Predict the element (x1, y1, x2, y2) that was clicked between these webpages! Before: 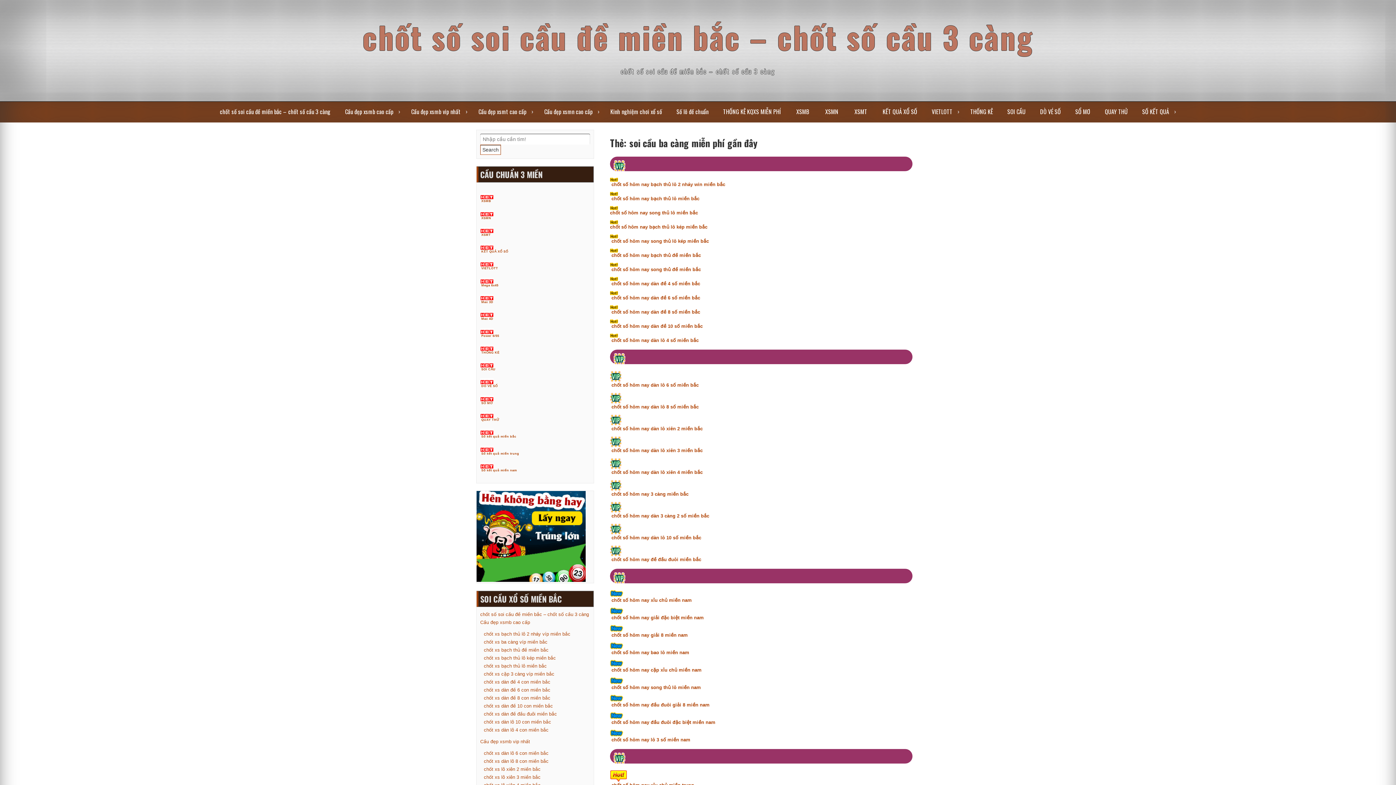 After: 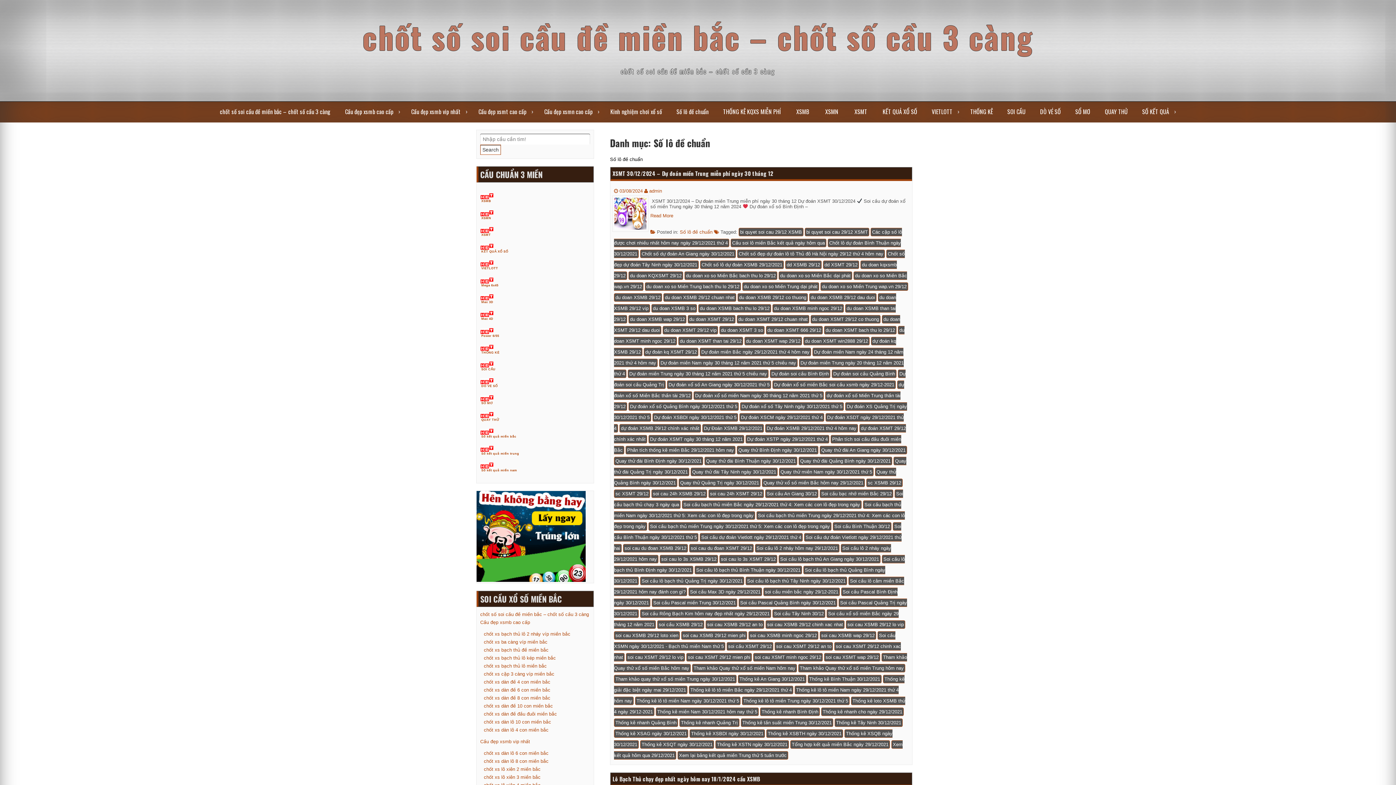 Action: label: Số lô đề chuẩn bbox: (671, 101, 717, 121)